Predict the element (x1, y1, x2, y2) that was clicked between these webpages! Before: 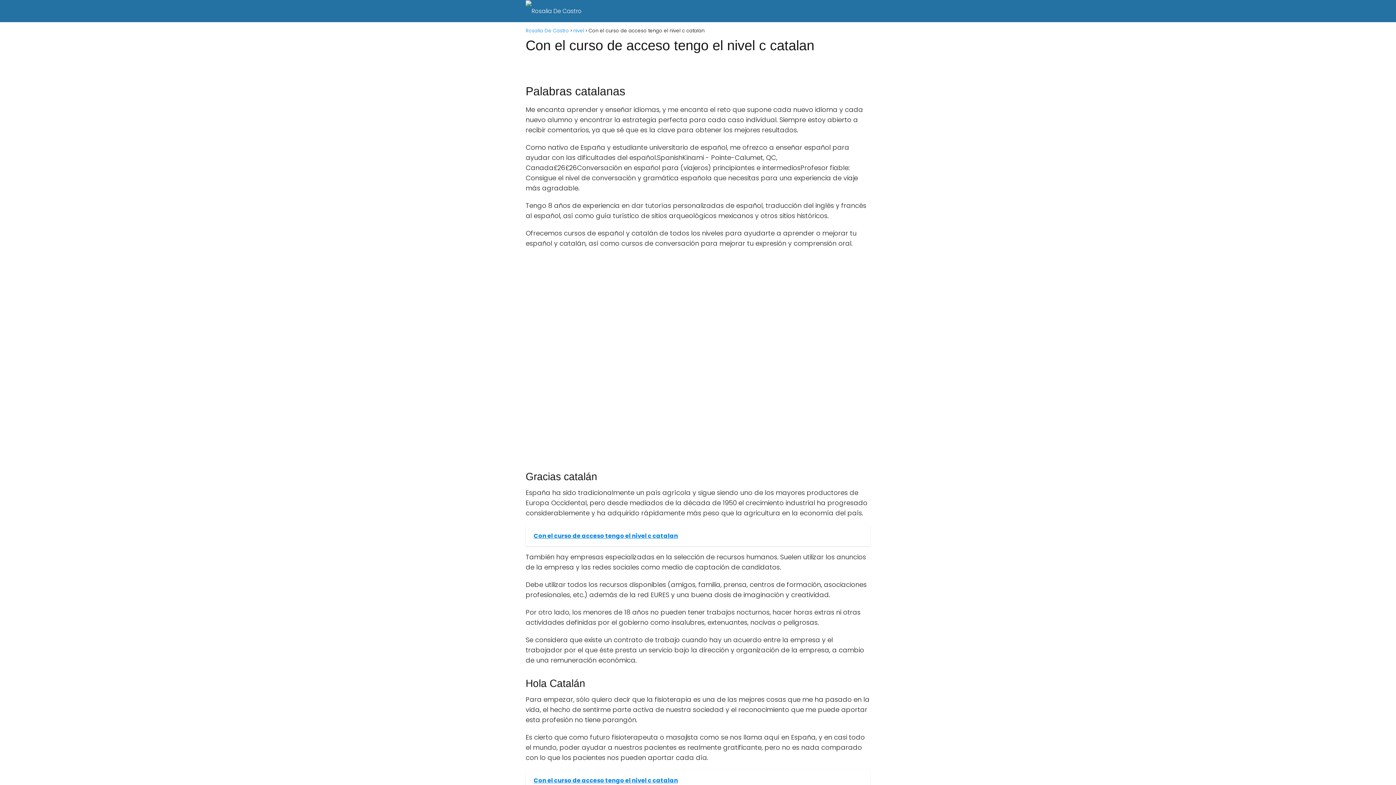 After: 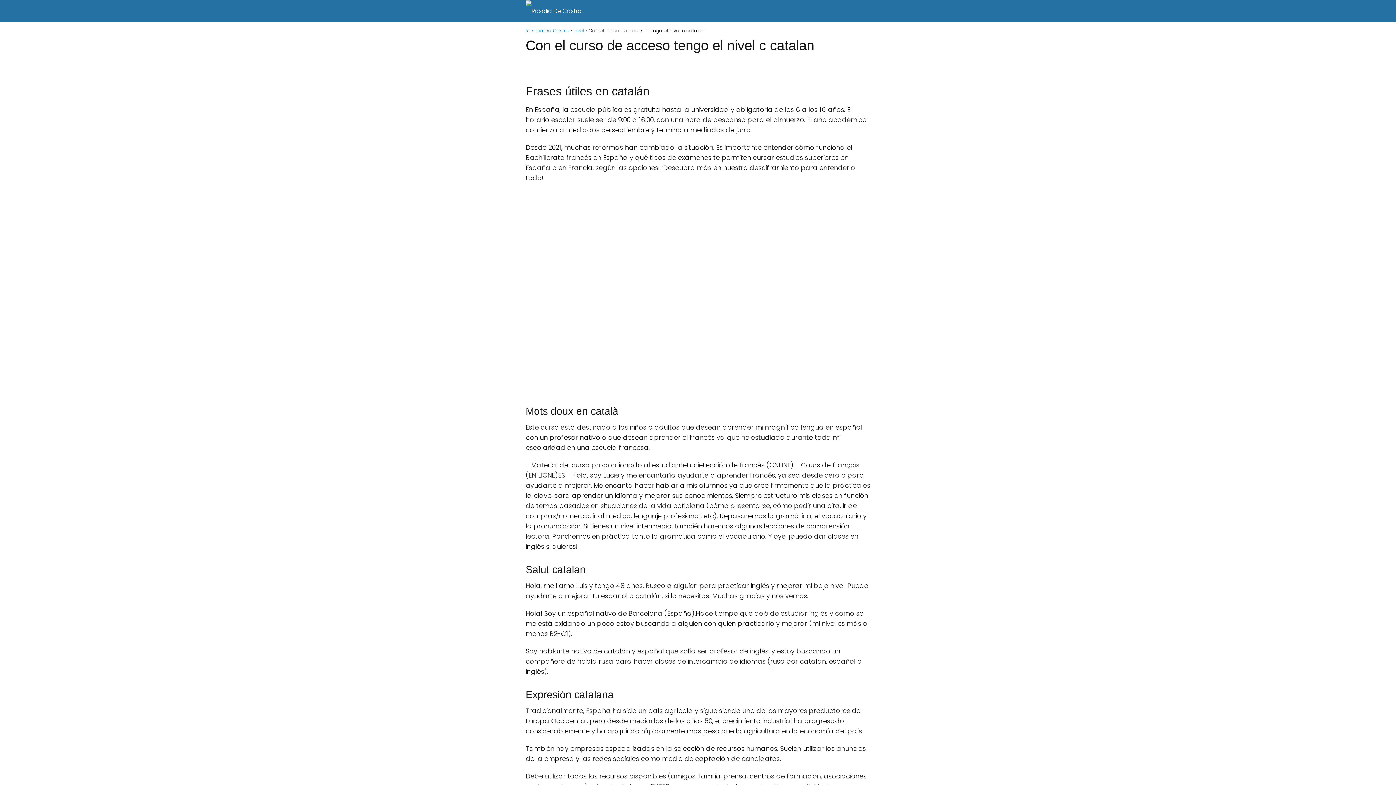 Action: bbox: (525, 525, 870, 546) label:   Con el curso de acceso tengo el nivel c catalan